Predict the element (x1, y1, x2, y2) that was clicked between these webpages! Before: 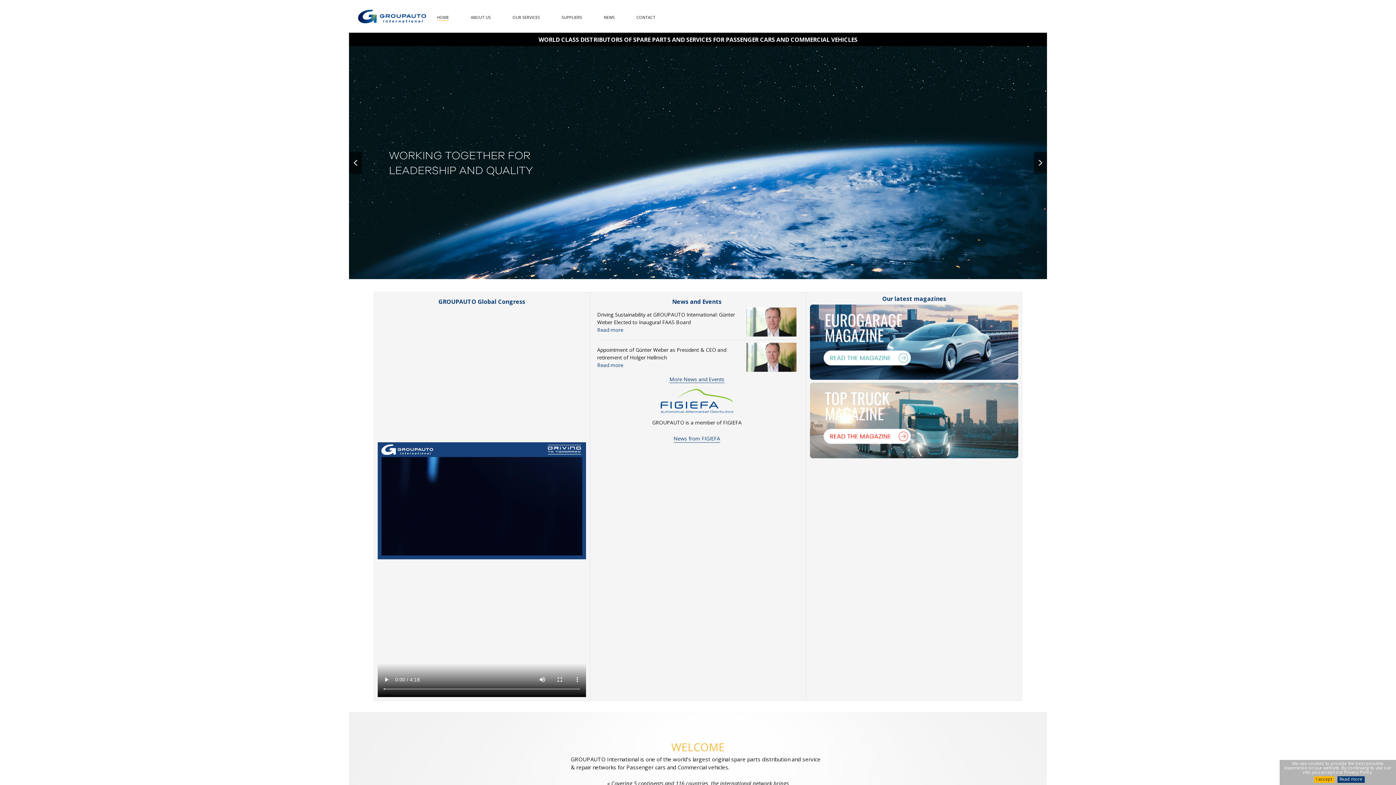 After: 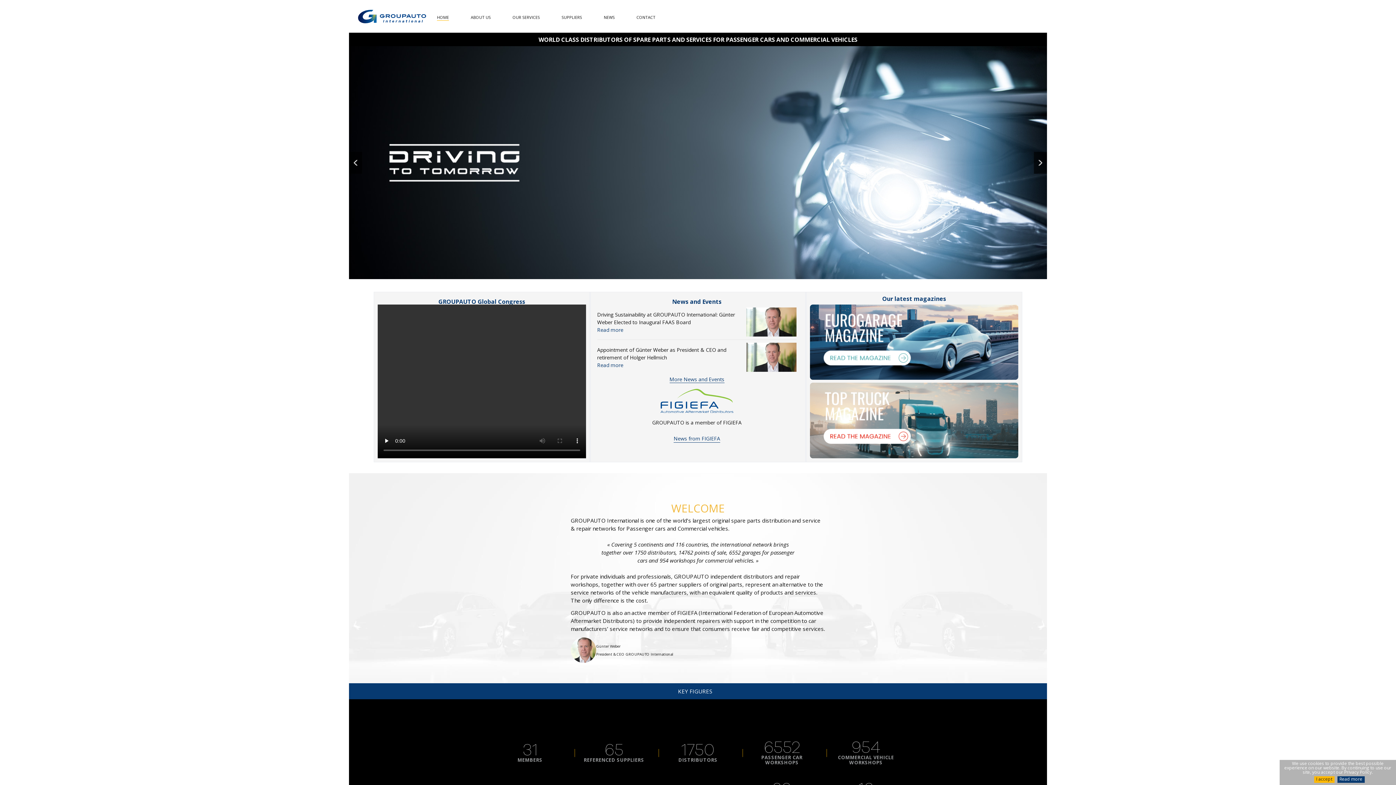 Action: bbox: (426, 0, 460, 32) label: HOME